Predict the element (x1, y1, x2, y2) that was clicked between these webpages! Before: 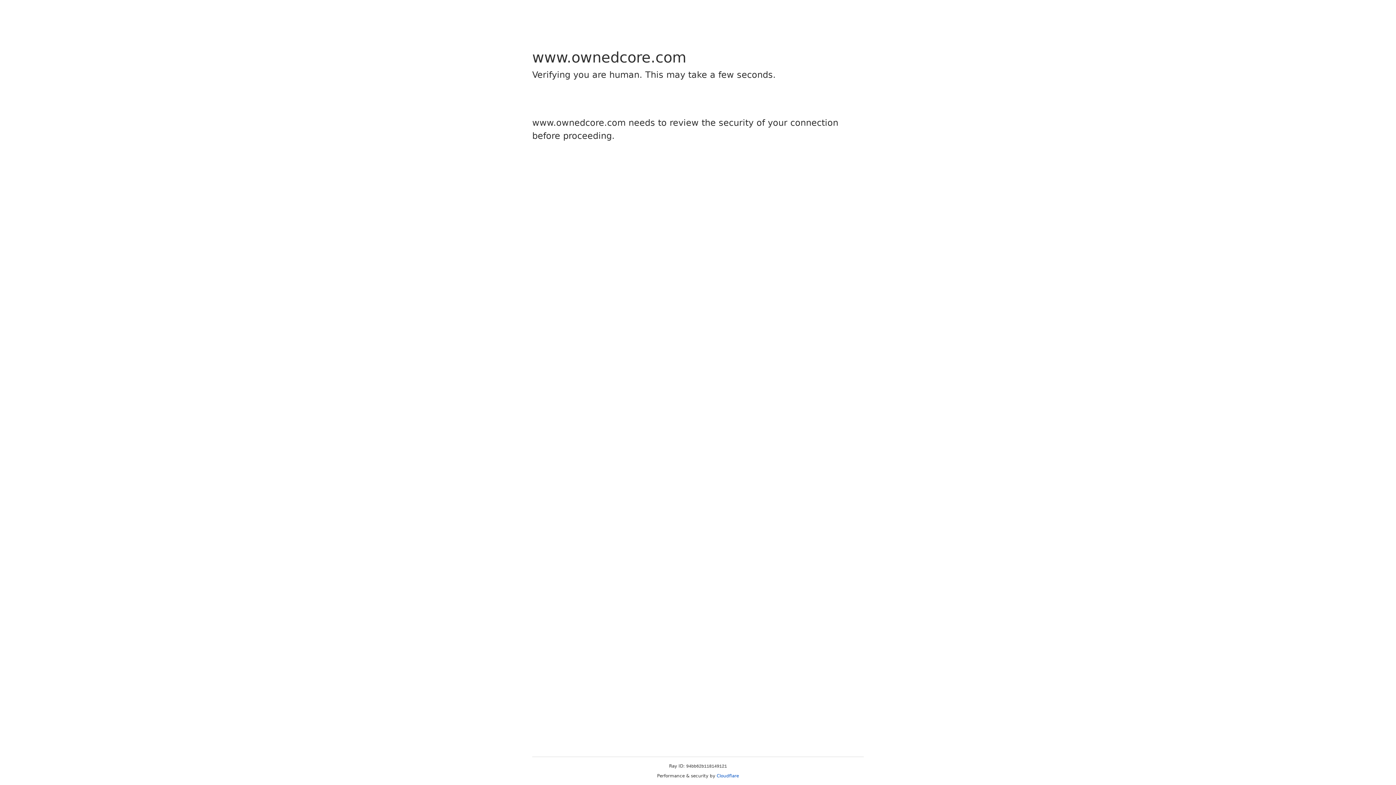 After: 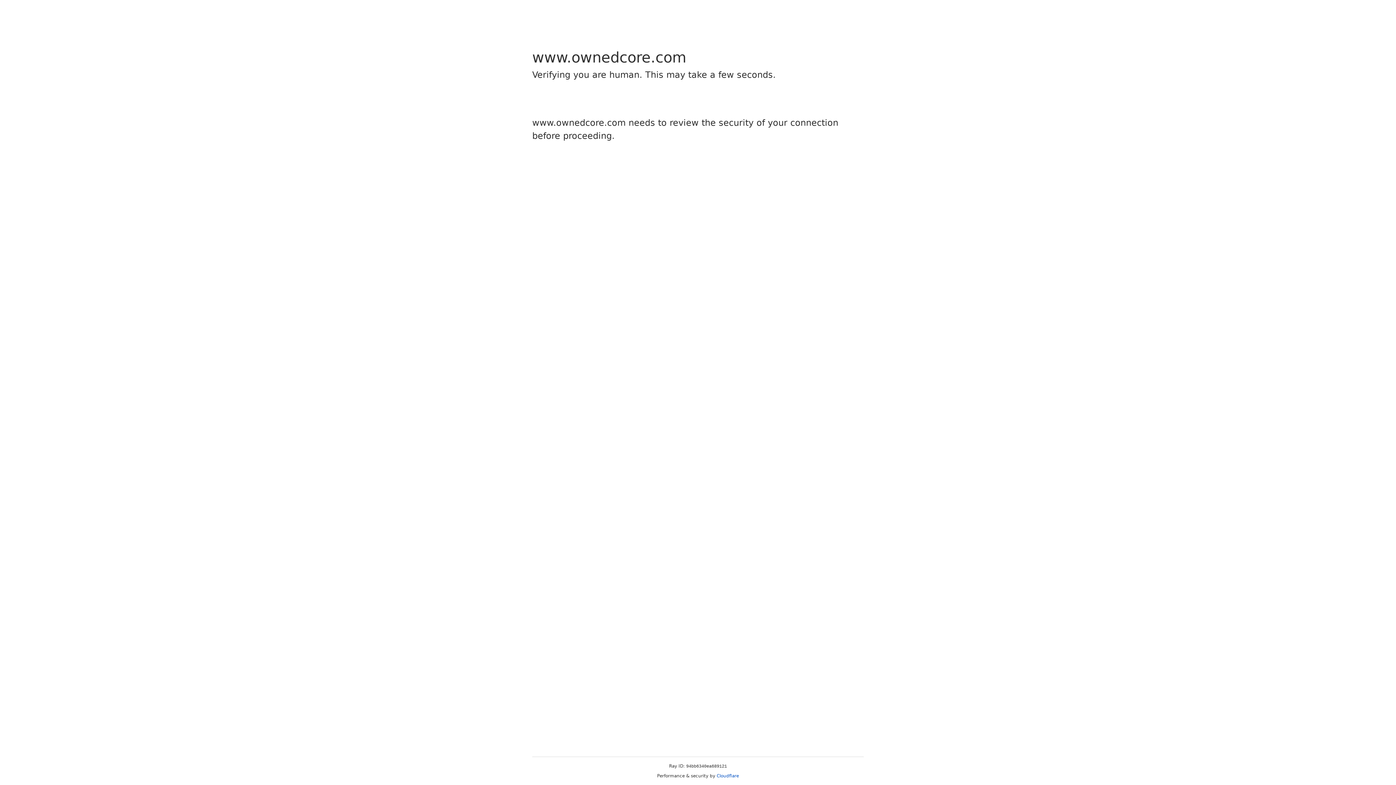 Action: label: Cloudflare bbox: (716, 773, 739, 778)